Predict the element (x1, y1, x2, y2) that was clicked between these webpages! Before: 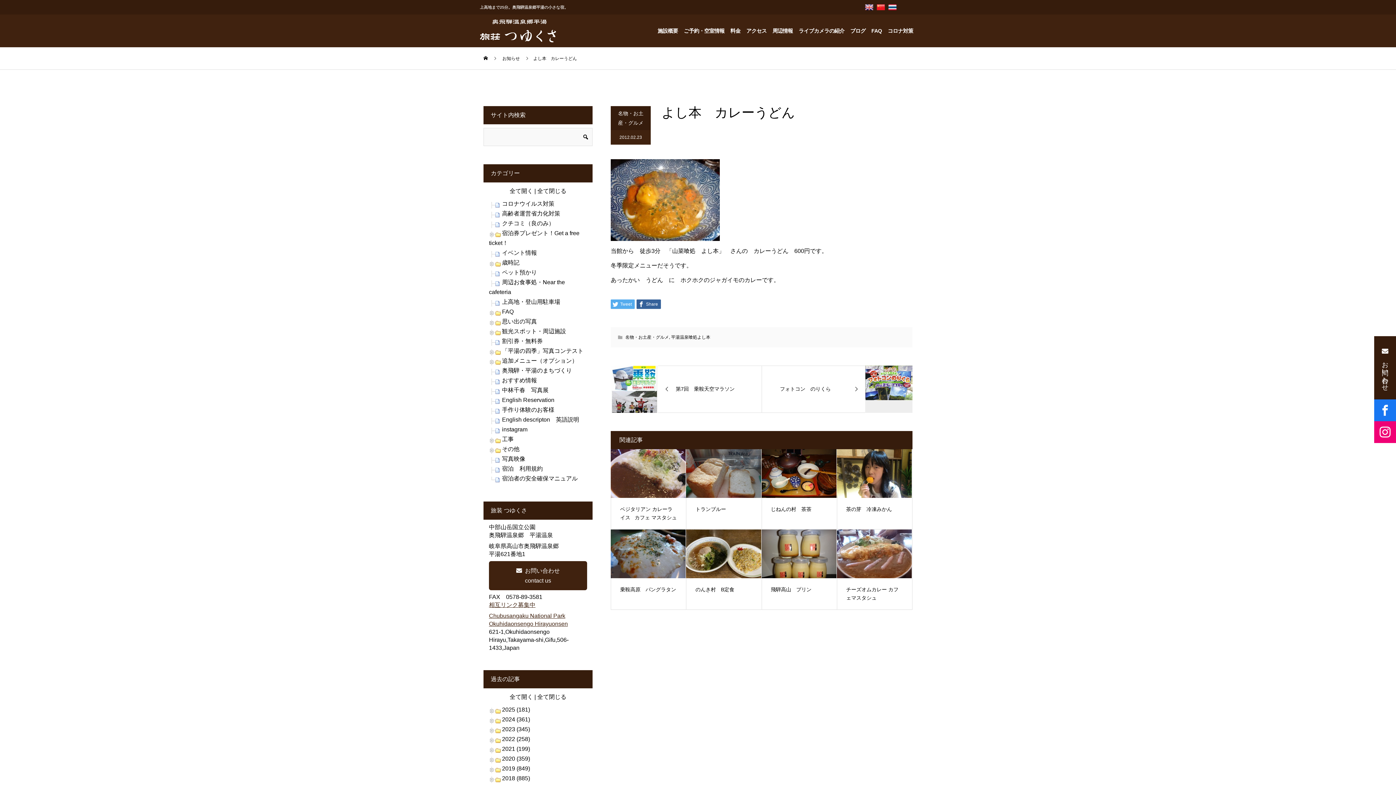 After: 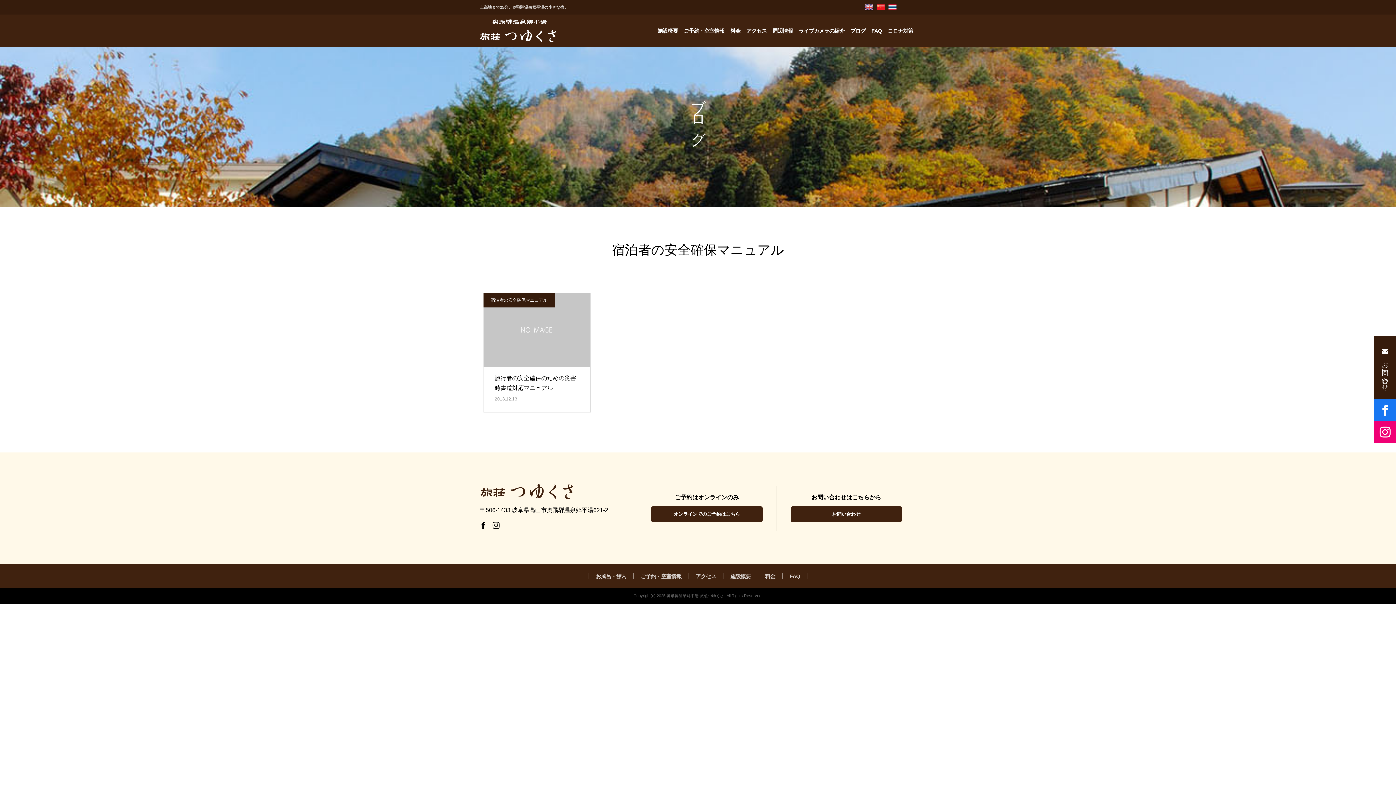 Action: label: 宿泊者の安全確保マニュアル bbox: (502, 475, 577, 481)